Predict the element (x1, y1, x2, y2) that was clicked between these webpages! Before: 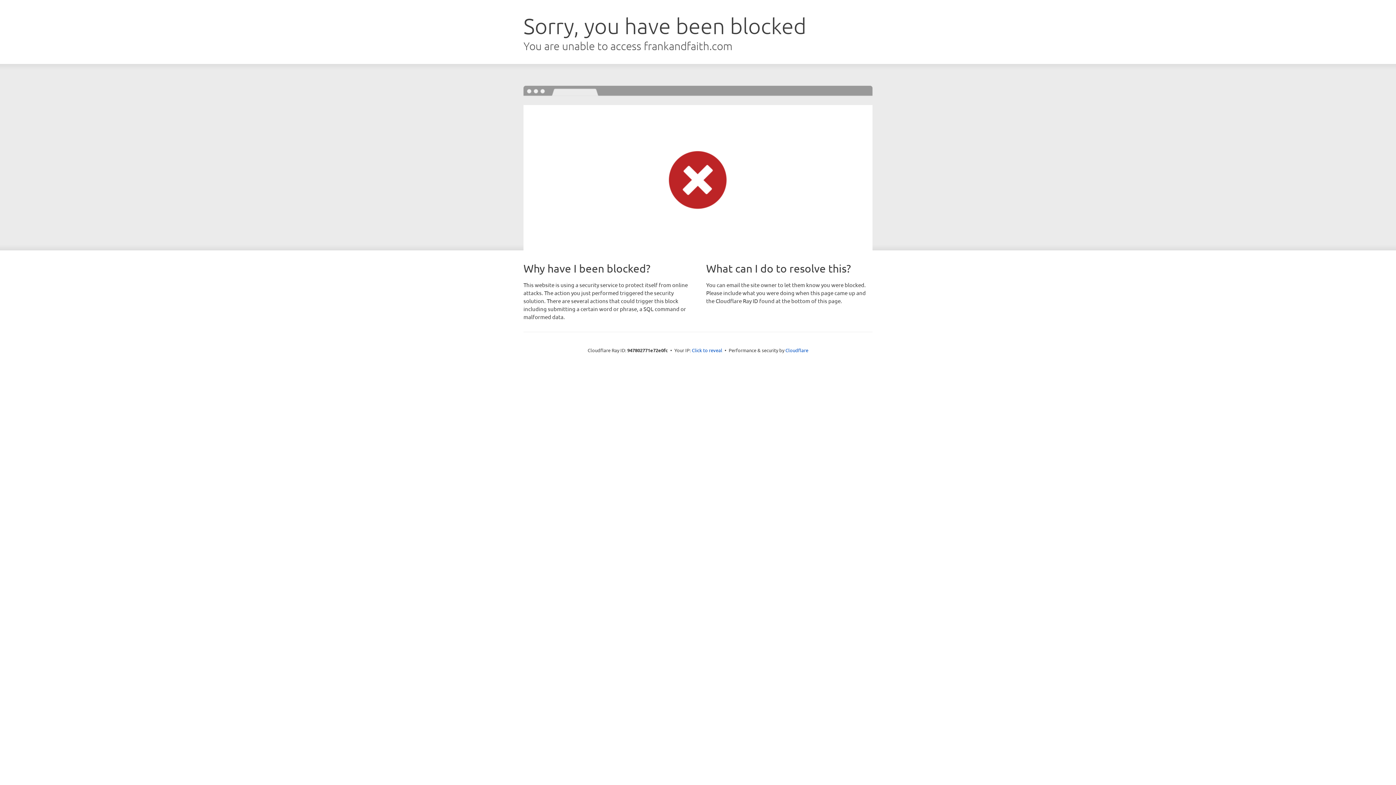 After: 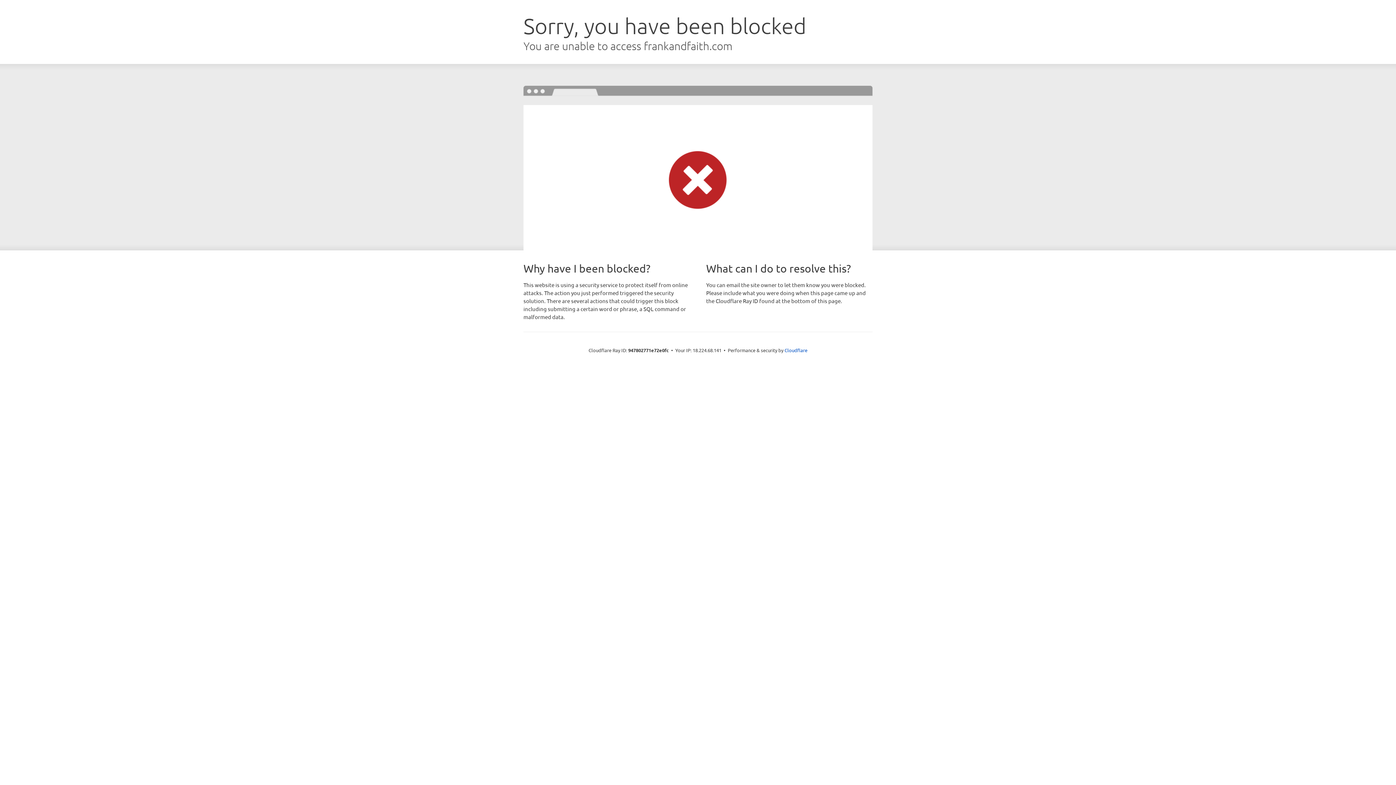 Action: label: Click to reveal bbox: (692, 346, 722, 353)